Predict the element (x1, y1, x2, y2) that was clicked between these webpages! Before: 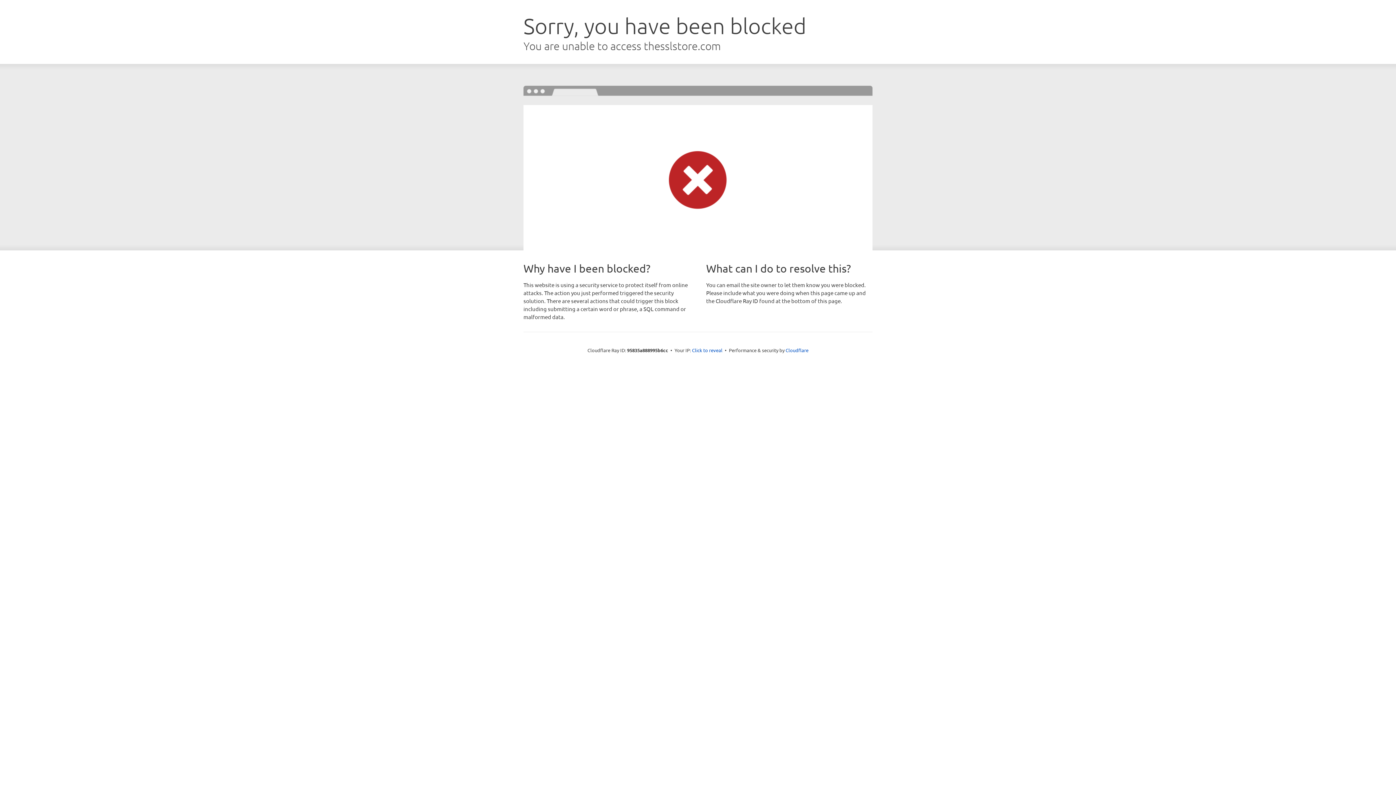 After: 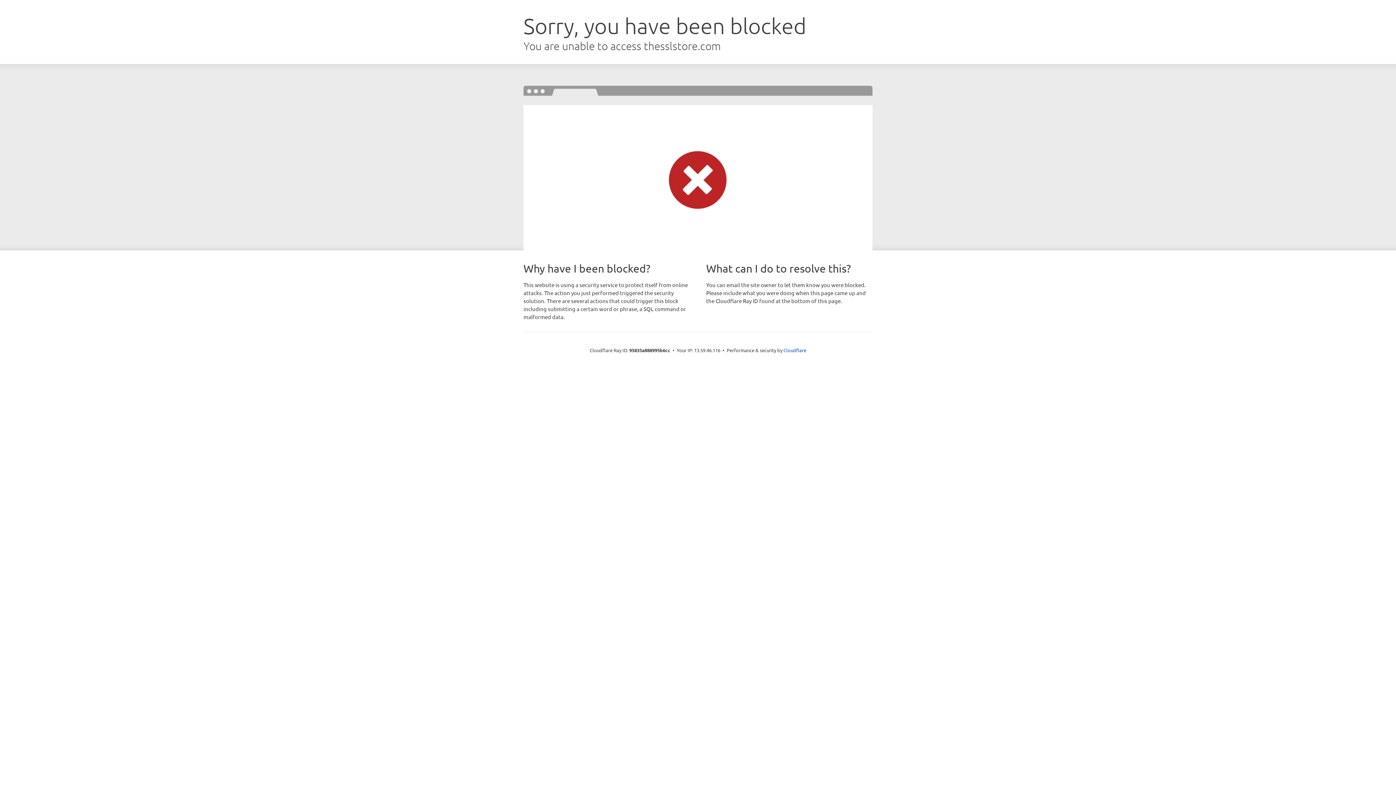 Action: label: Click to reveal bbox: (692, 346, 722, 353)